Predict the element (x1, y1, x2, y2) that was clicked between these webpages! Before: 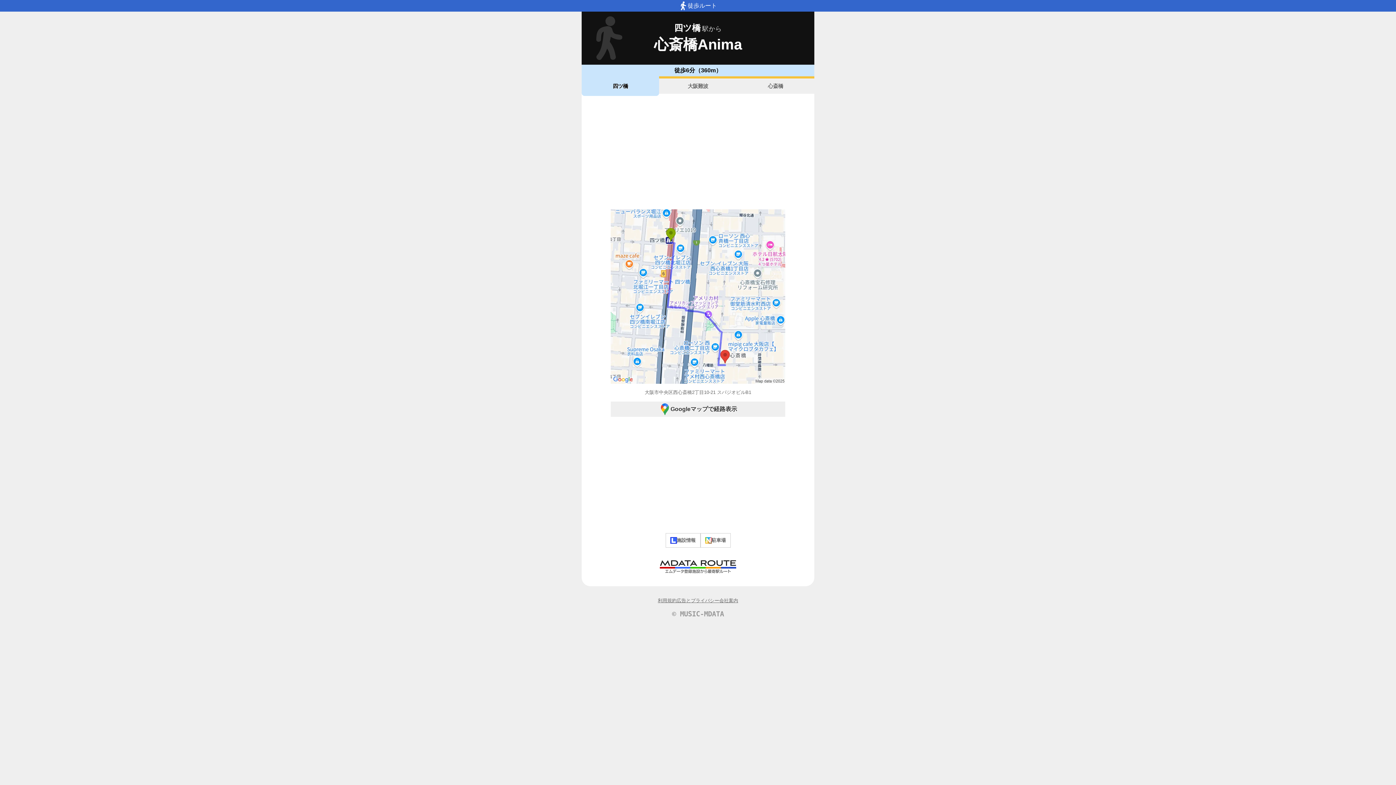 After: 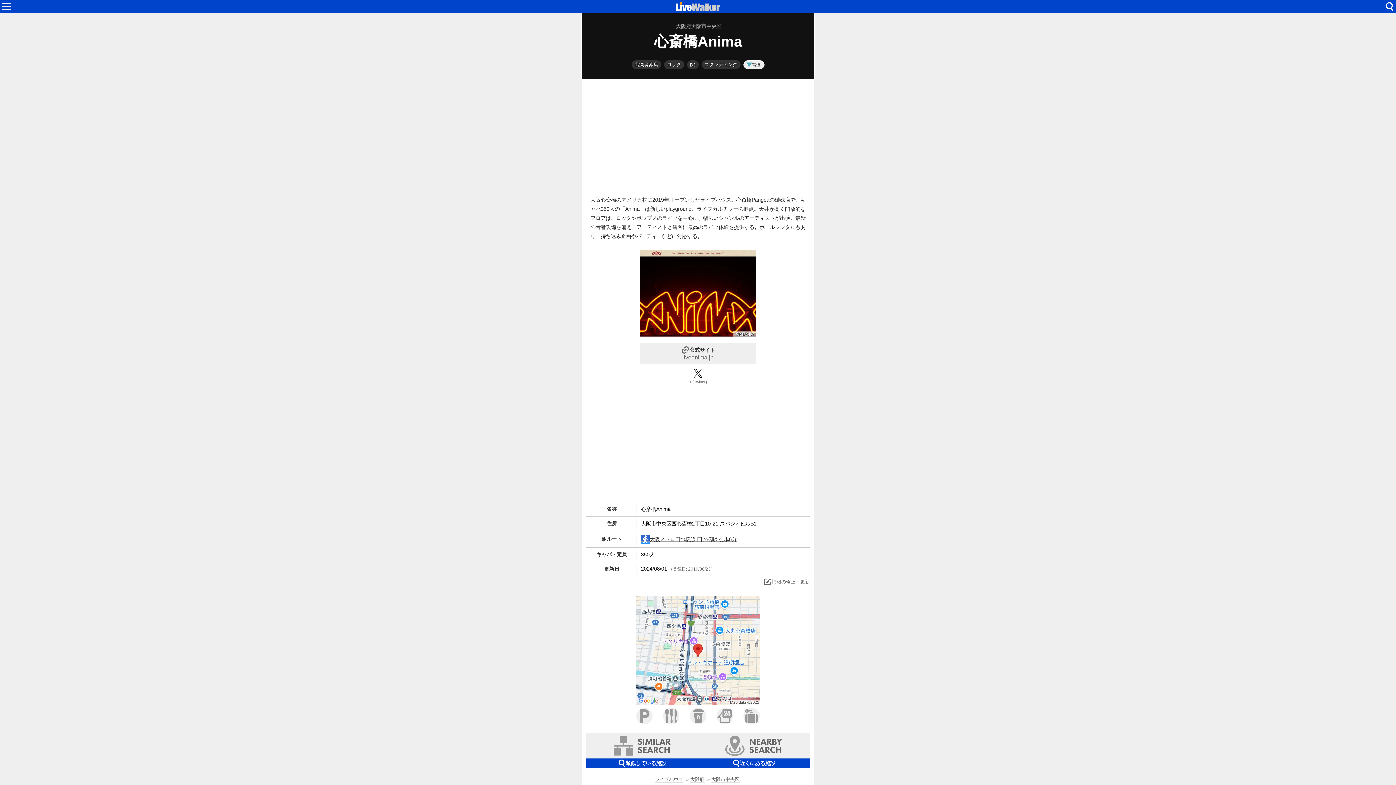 Action: bbox: (665, 533, 700, 548) label: 施設情報